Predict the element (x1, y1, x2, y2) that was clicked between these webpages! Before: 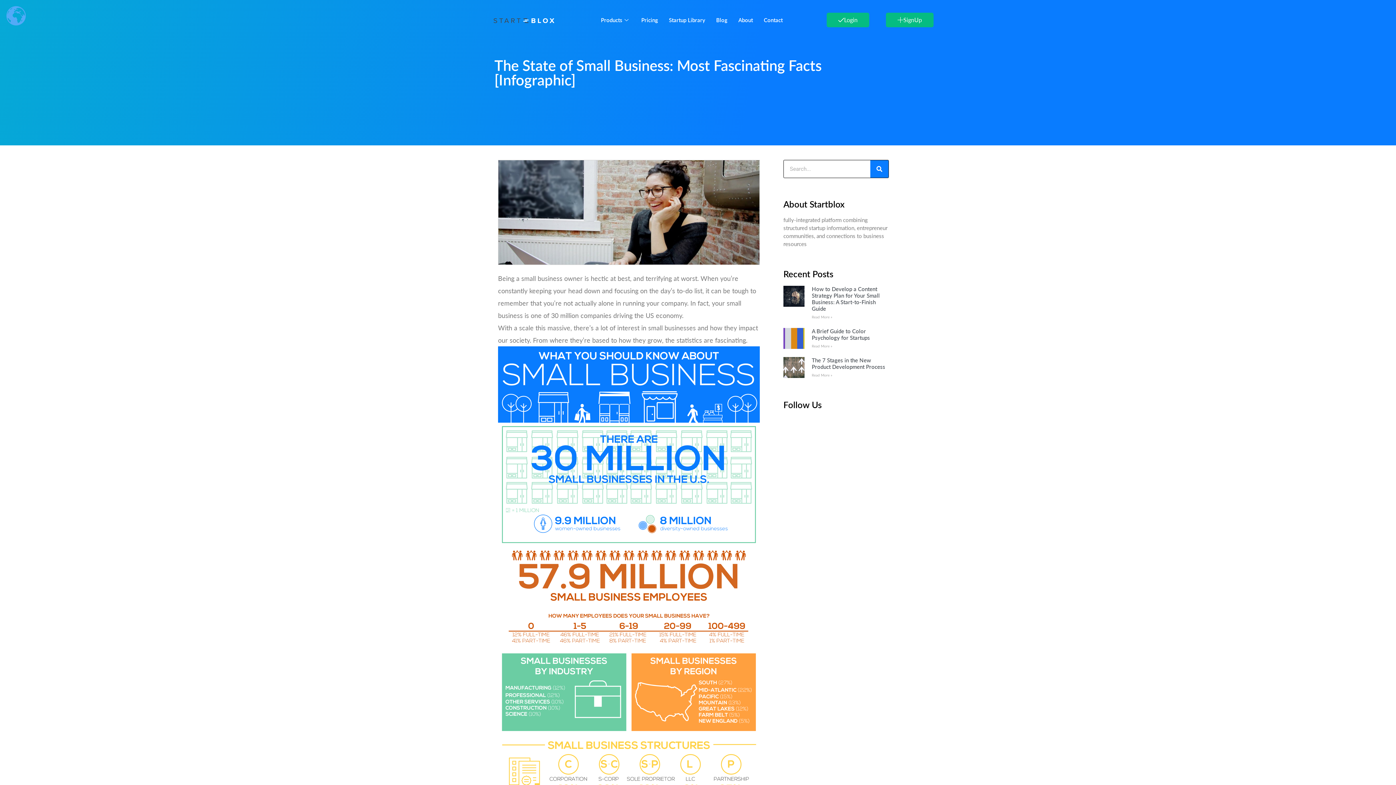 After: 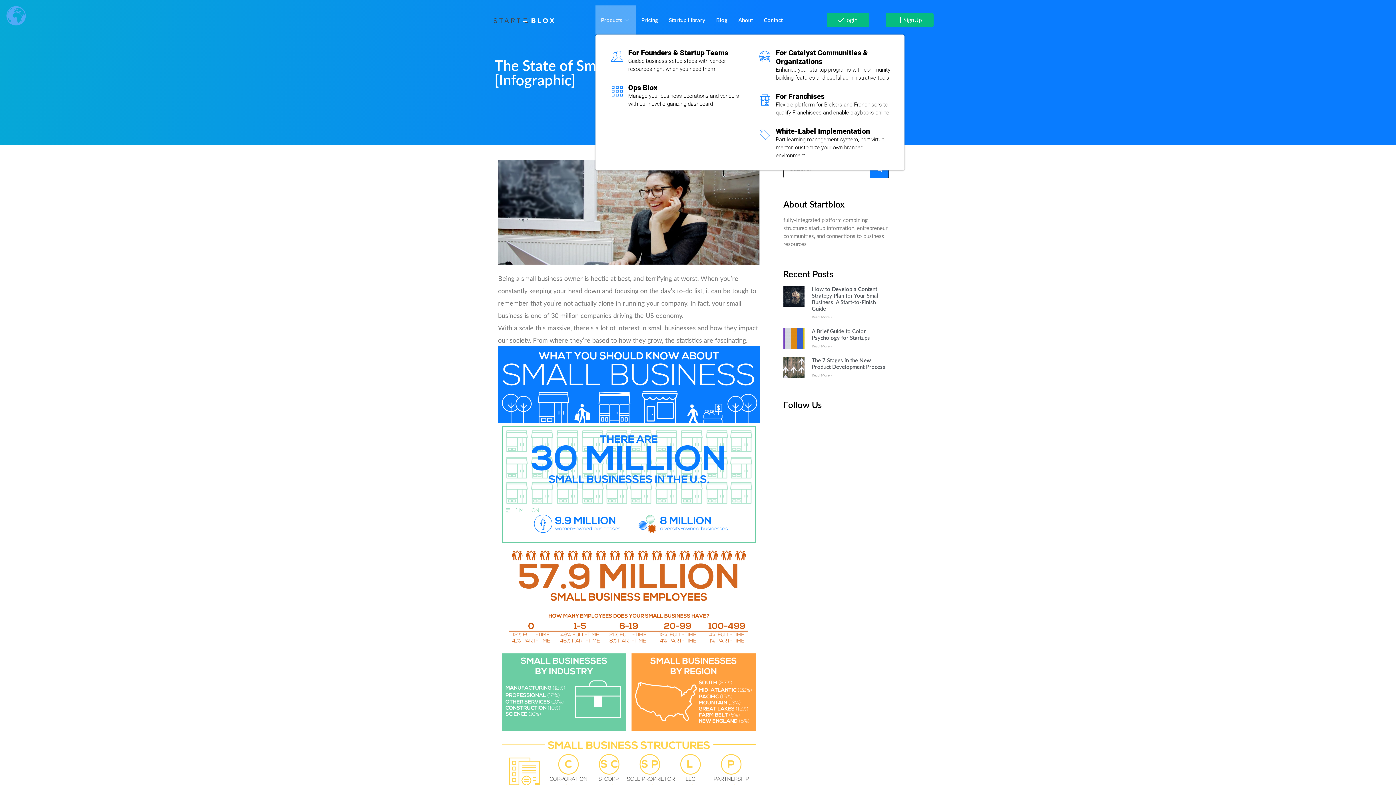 Action: bbox: (595, 5, 636, 34) label: Products